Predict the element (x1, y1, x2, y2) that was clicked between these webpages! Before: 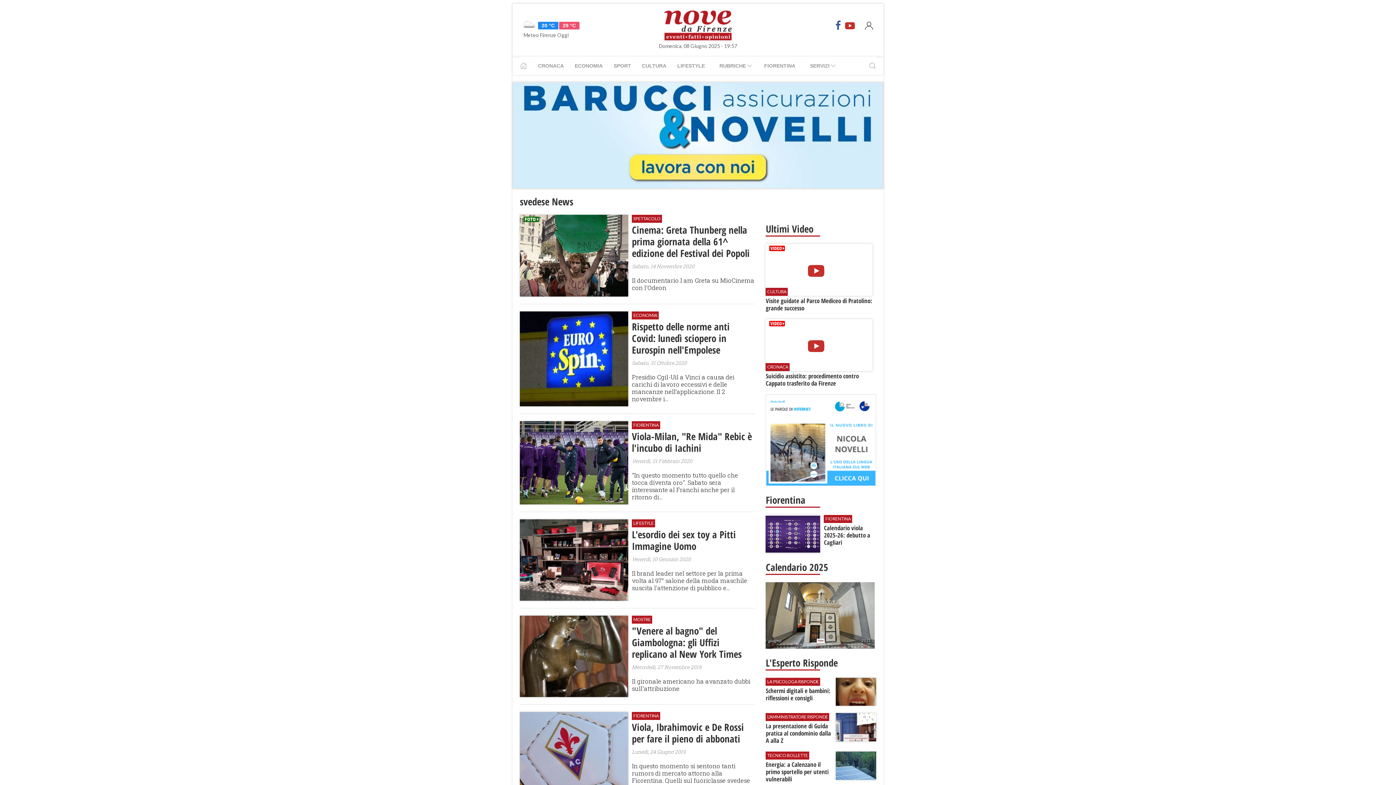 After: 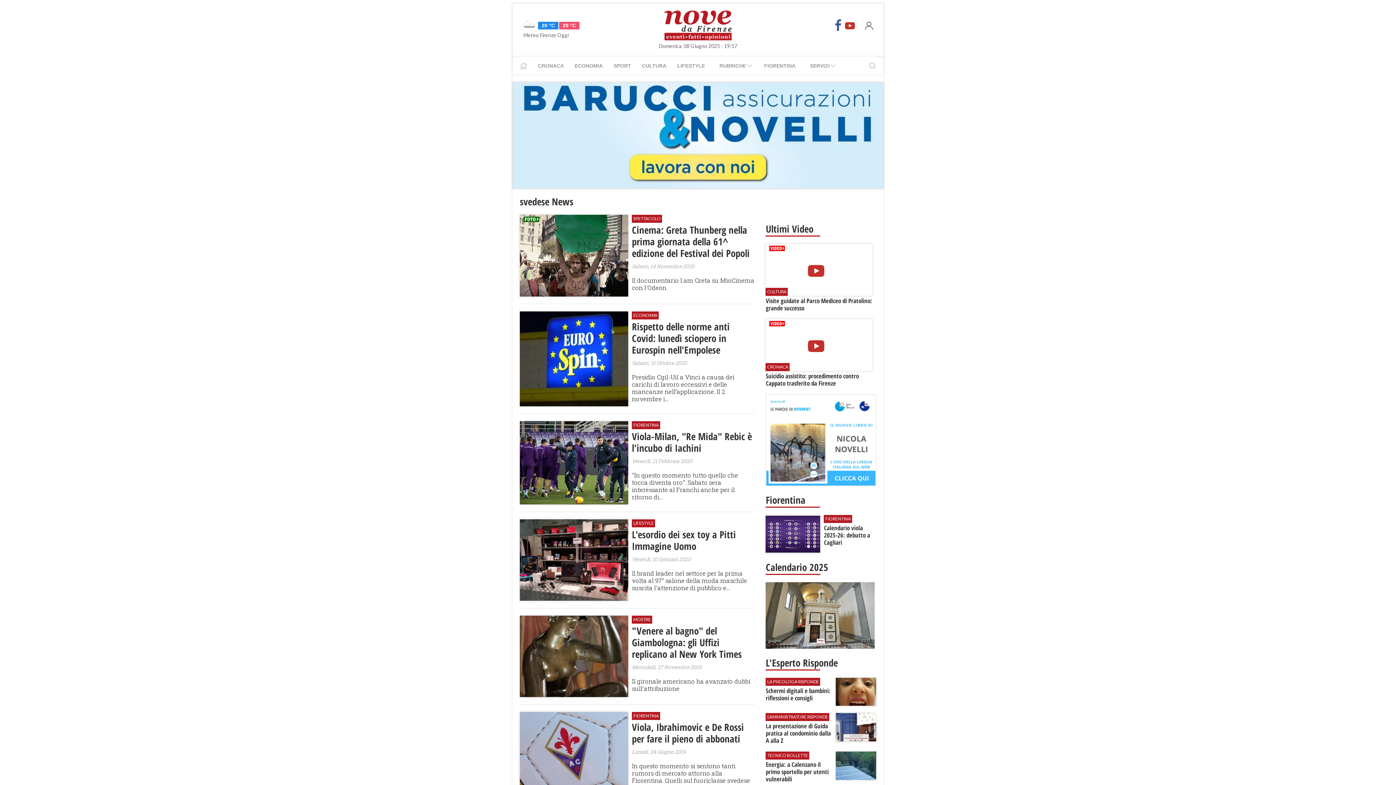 Action: bbox: (833, 20, 844, 30)